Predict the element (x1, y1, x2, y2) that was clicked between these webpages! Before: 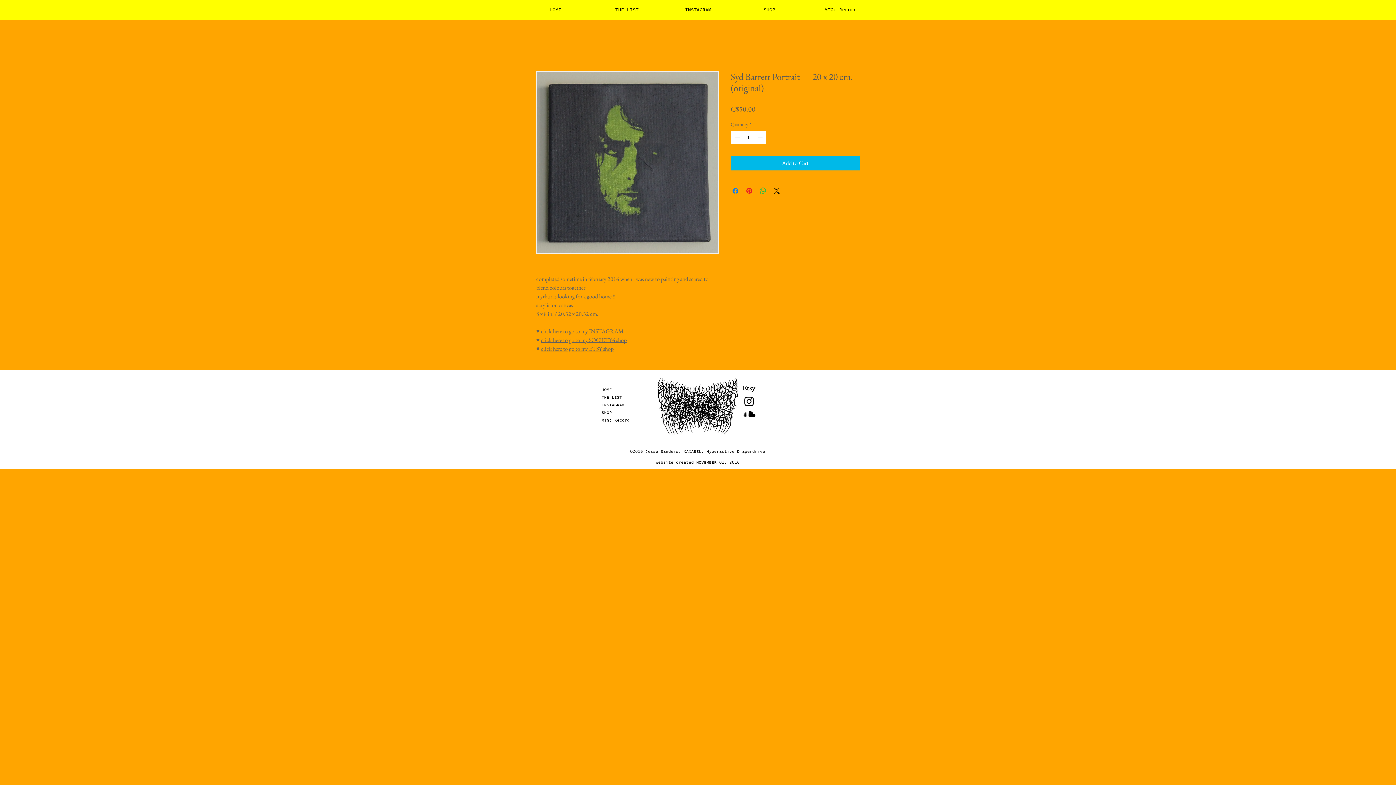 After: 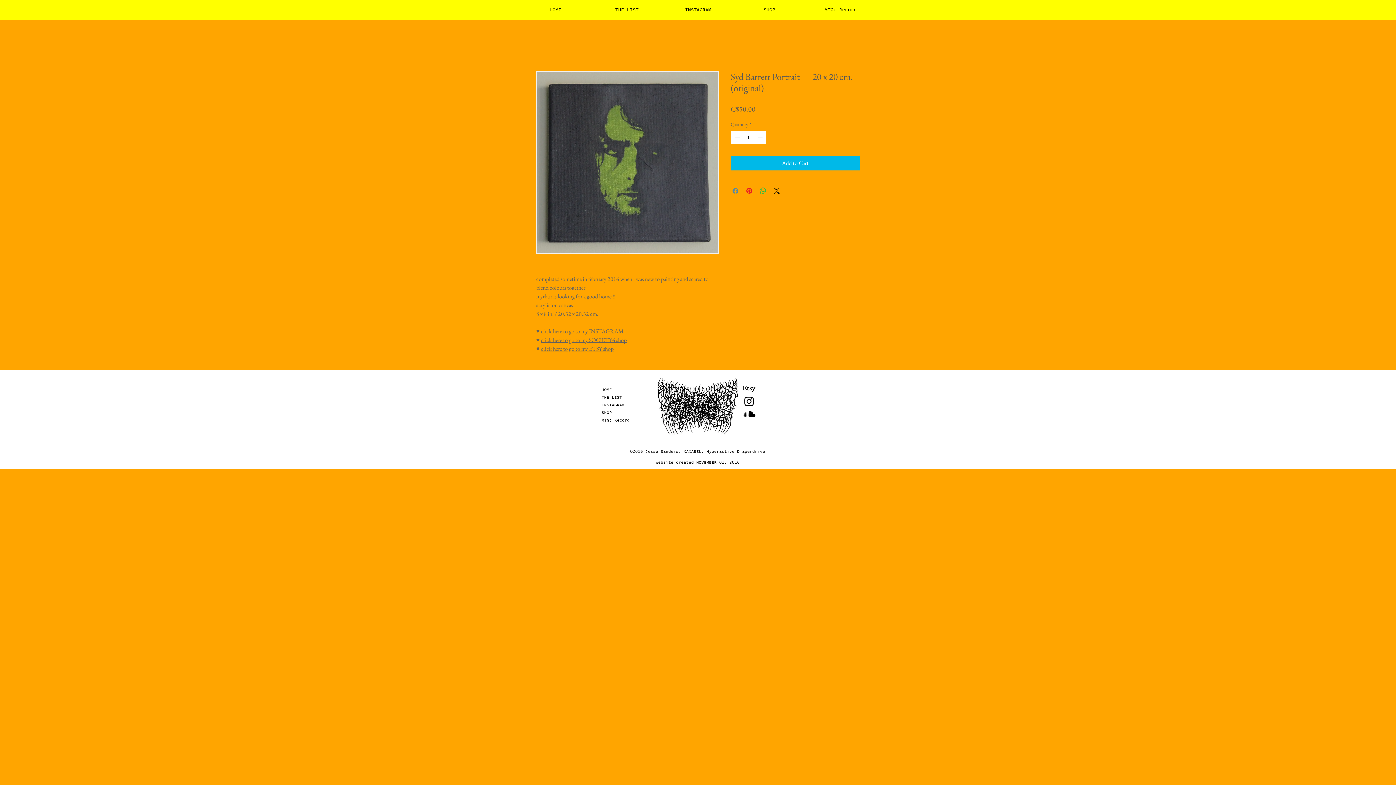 Action: label: Share on Facebook bbox: (731, 186, 740, 195)